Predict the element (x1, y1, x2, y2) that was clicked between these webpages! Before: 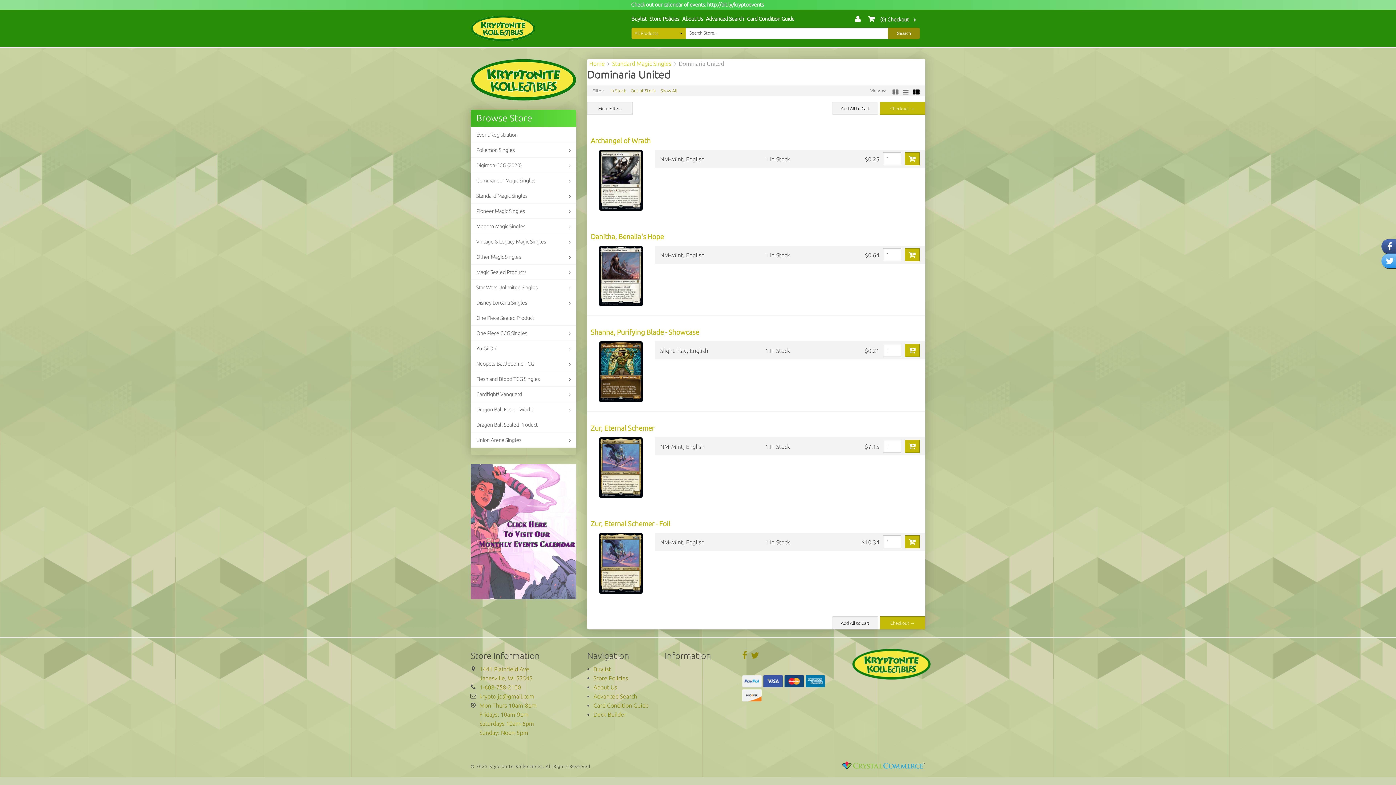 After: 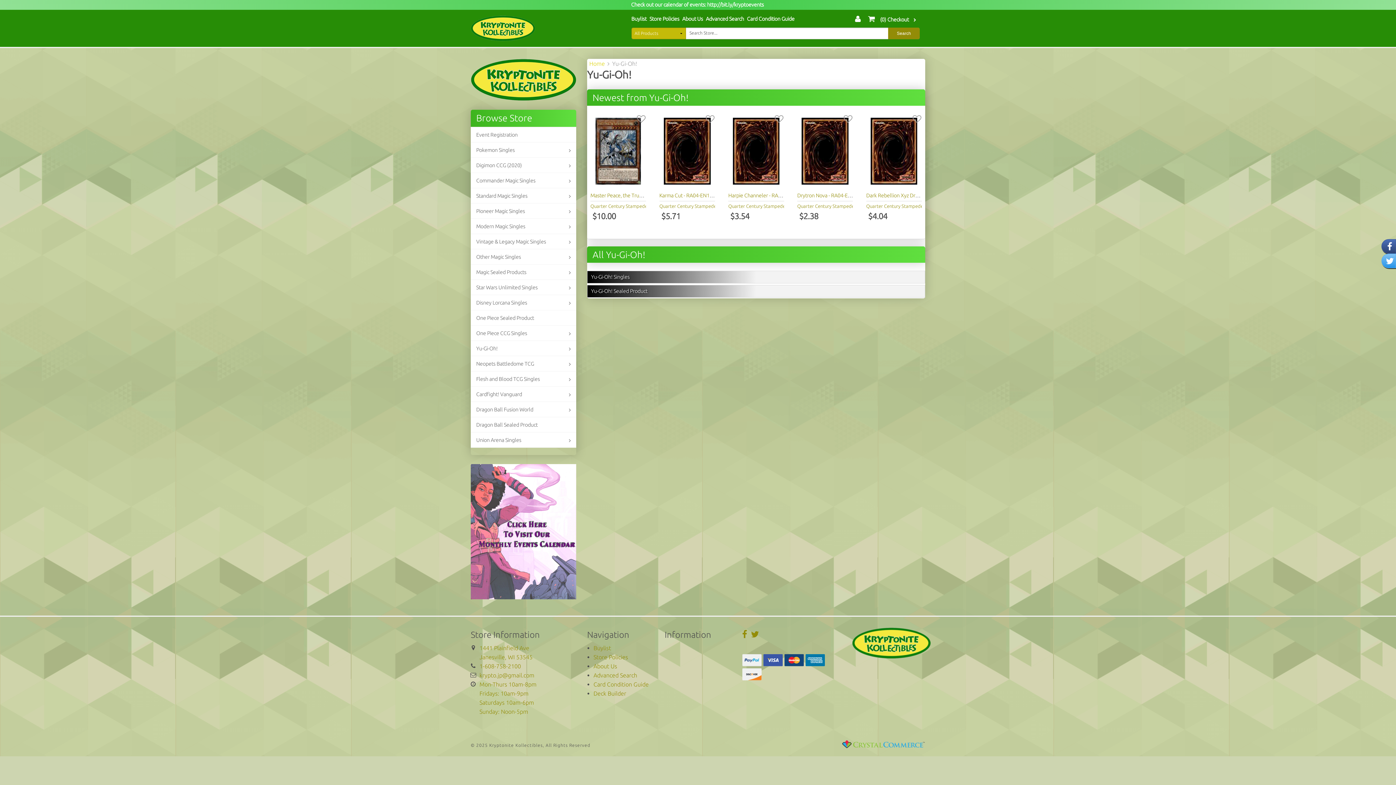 Action: label: Yu-Gi-Oh! bbox: (470, 341, 576, 356)